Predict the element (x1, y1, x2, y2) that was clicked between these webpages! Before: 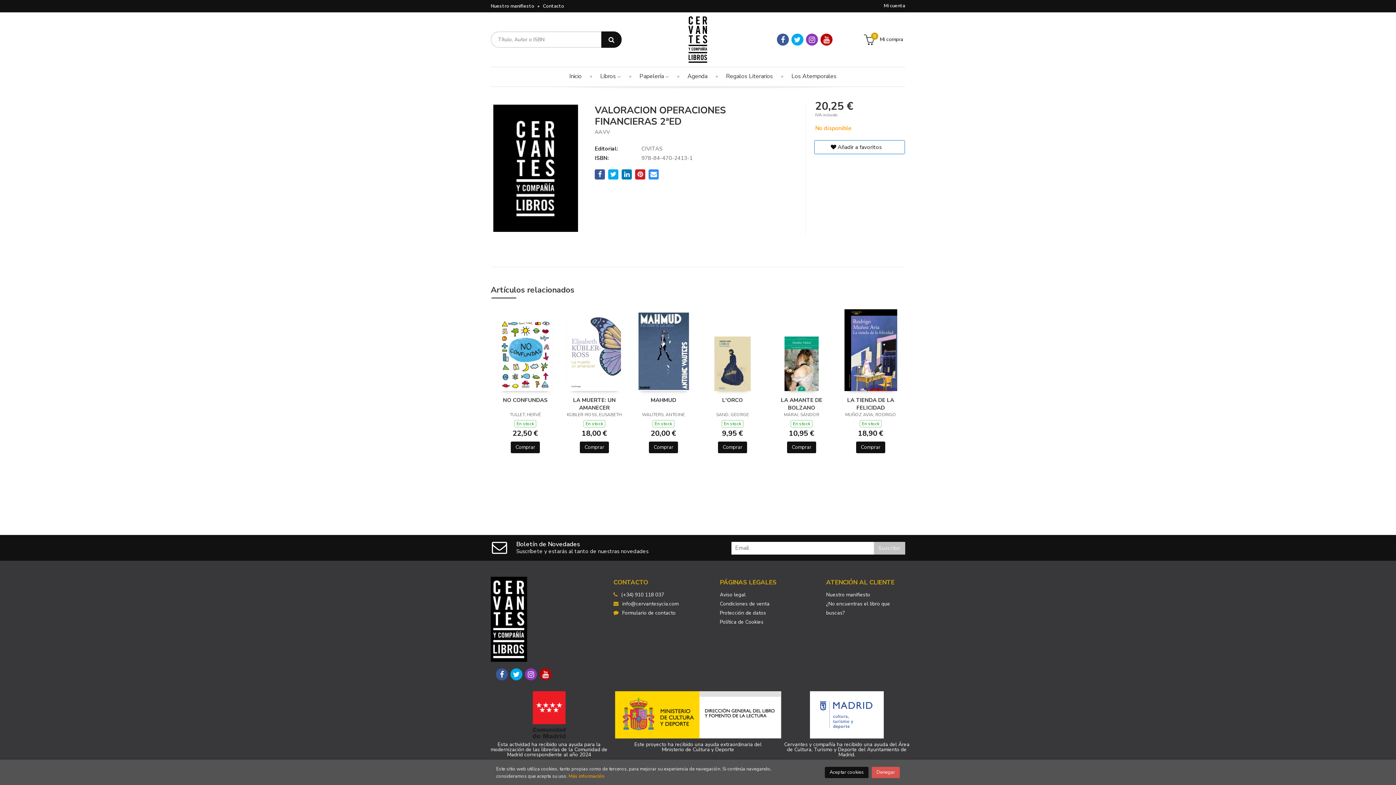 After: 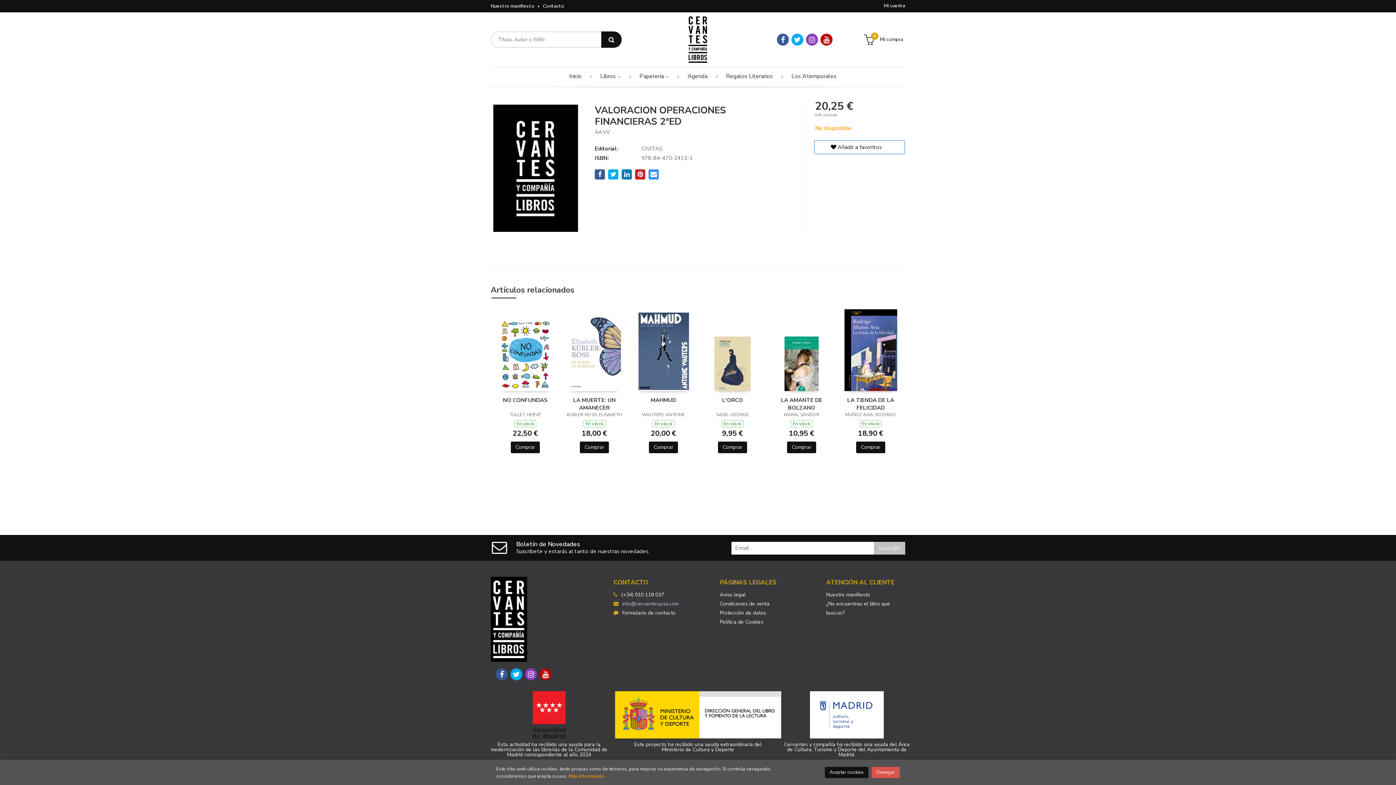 Action: label: info@cervantesycia.com bbox: (613, 599, 678, 608)